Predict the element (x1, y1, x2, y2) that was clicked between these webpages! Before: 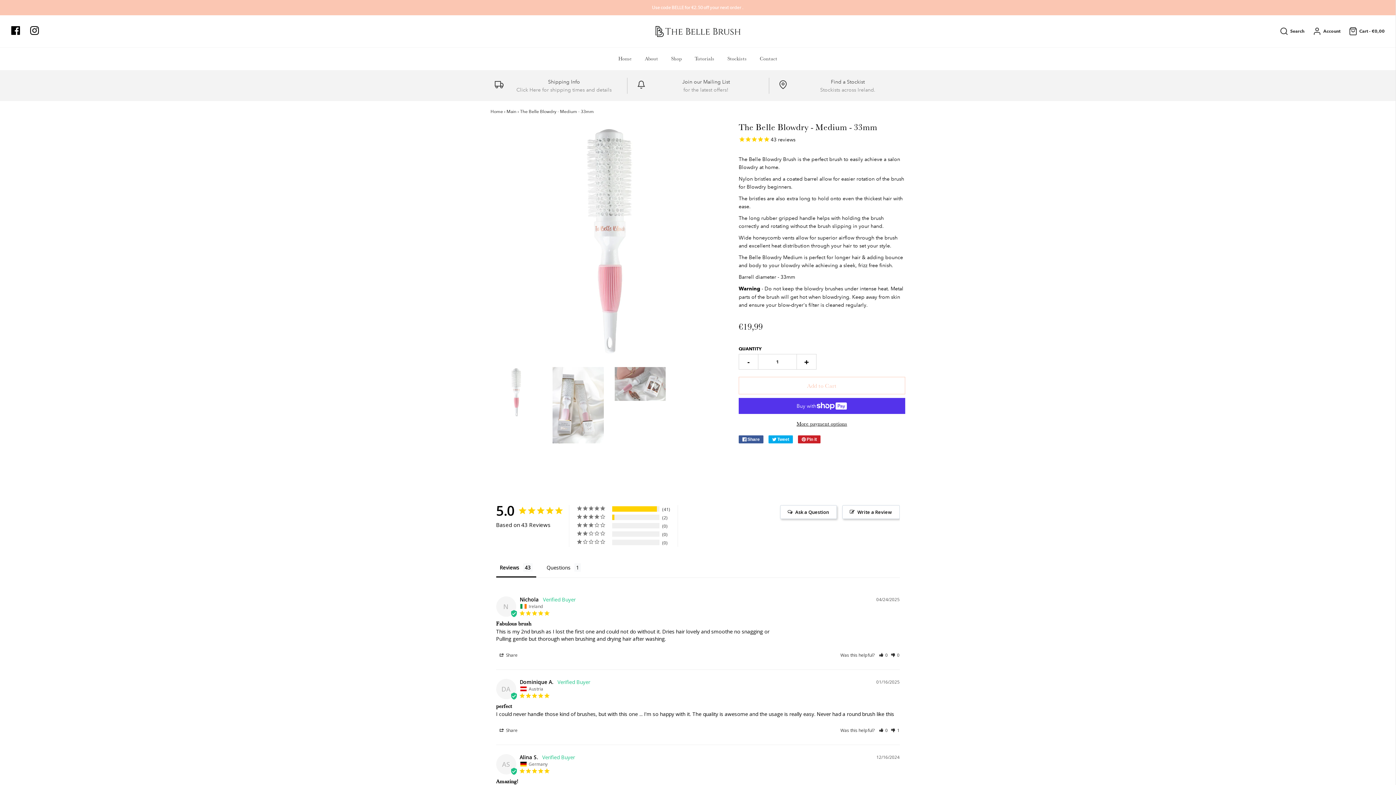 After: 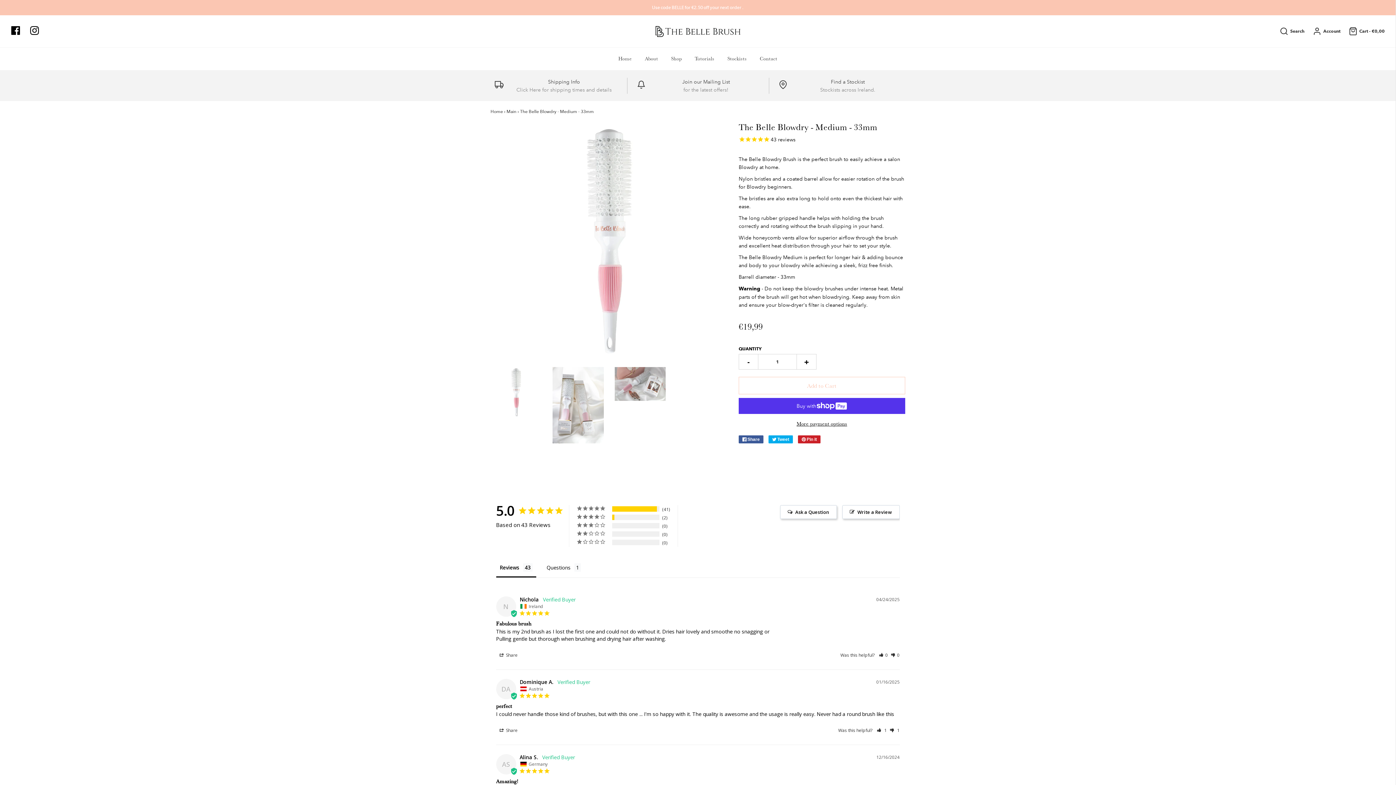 Action: label: Rate review as helpful bbox: (879, 727, 888, 733)